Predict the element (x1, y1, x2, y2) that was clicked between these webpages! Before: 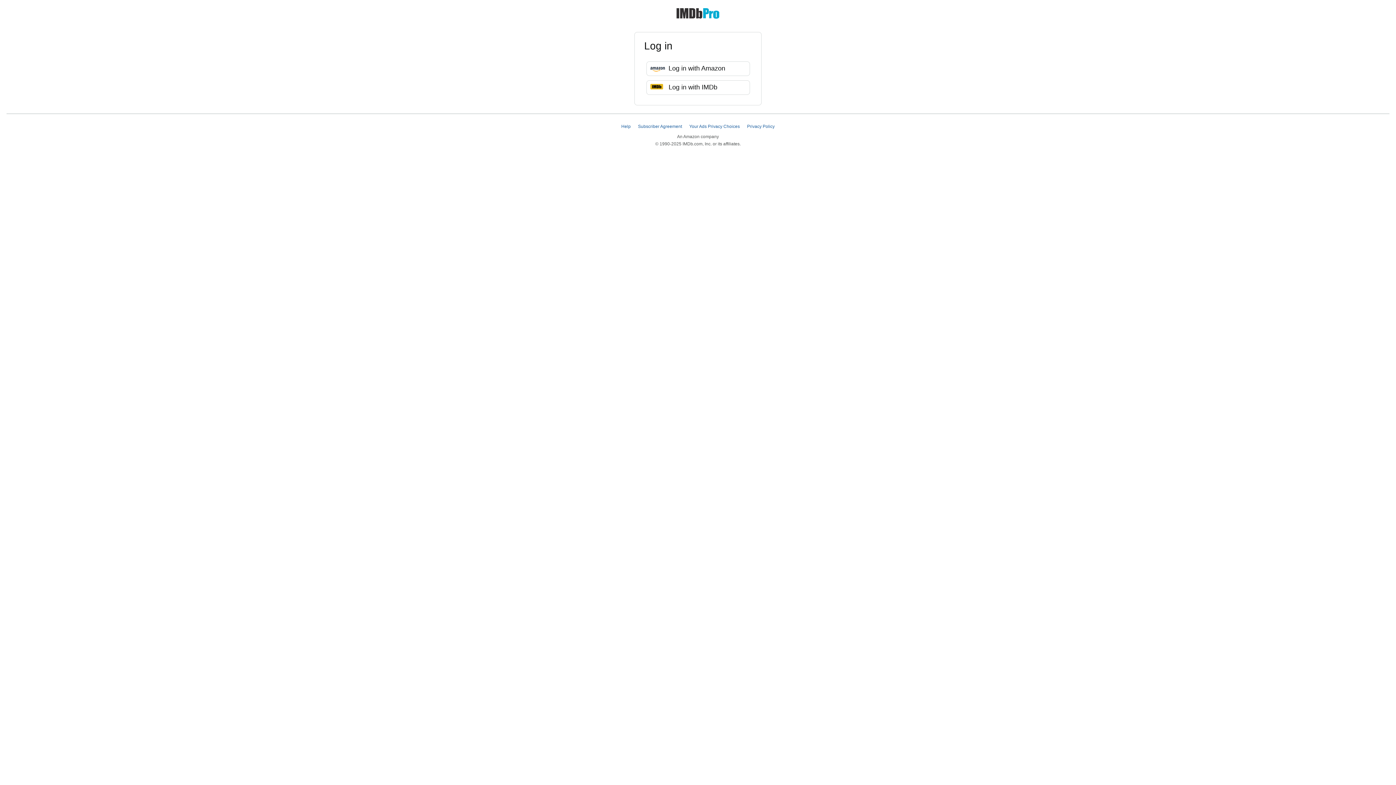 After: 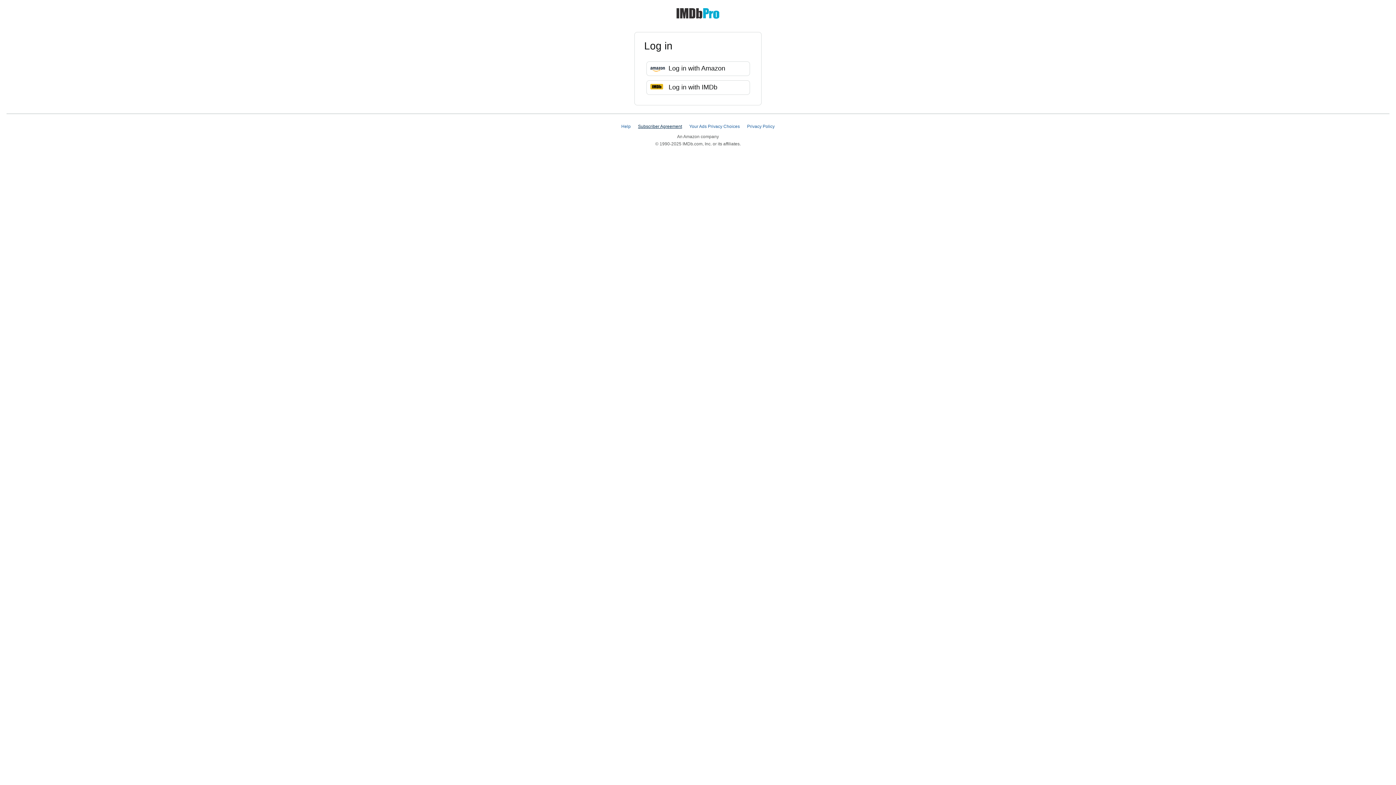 Action: label: Subscriber Agreement bbox: (638, 124, 682, 129)